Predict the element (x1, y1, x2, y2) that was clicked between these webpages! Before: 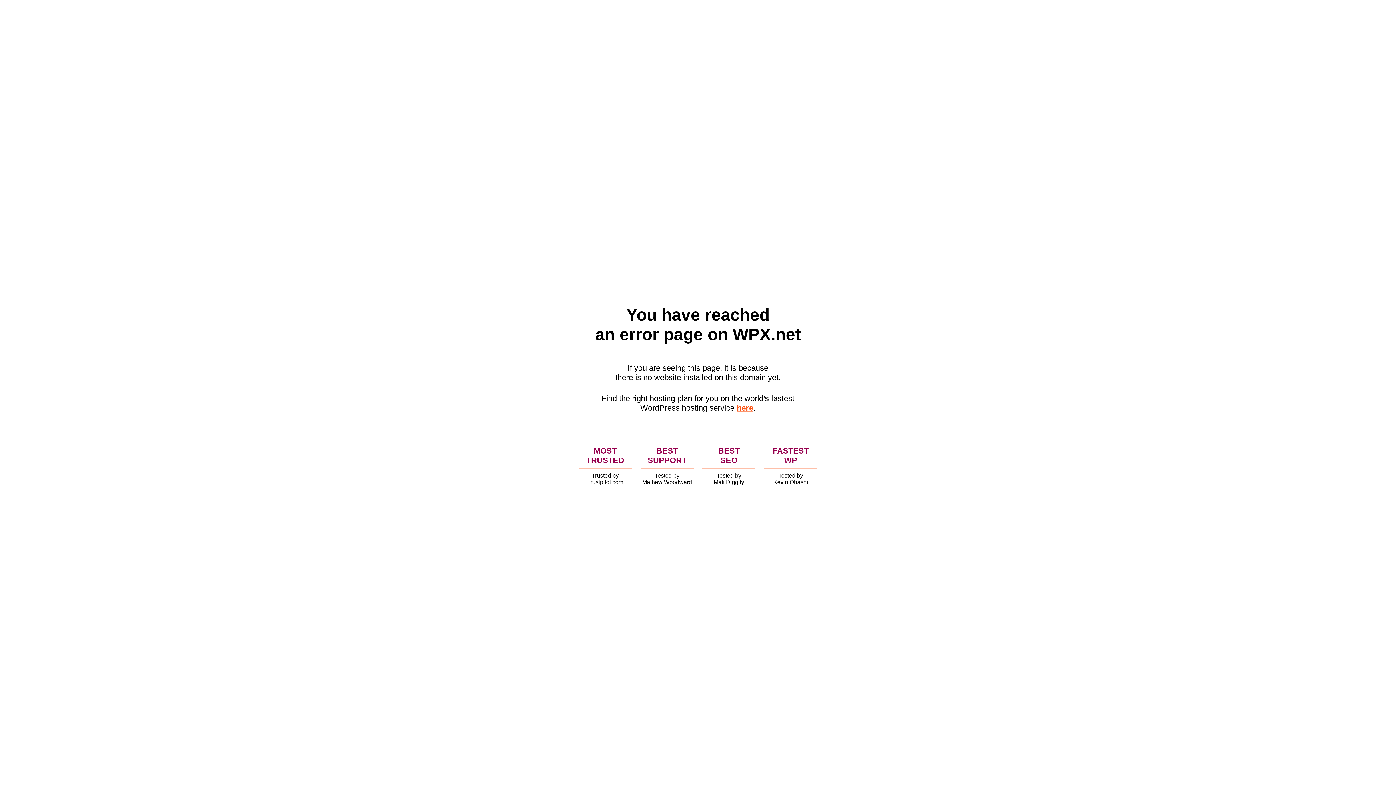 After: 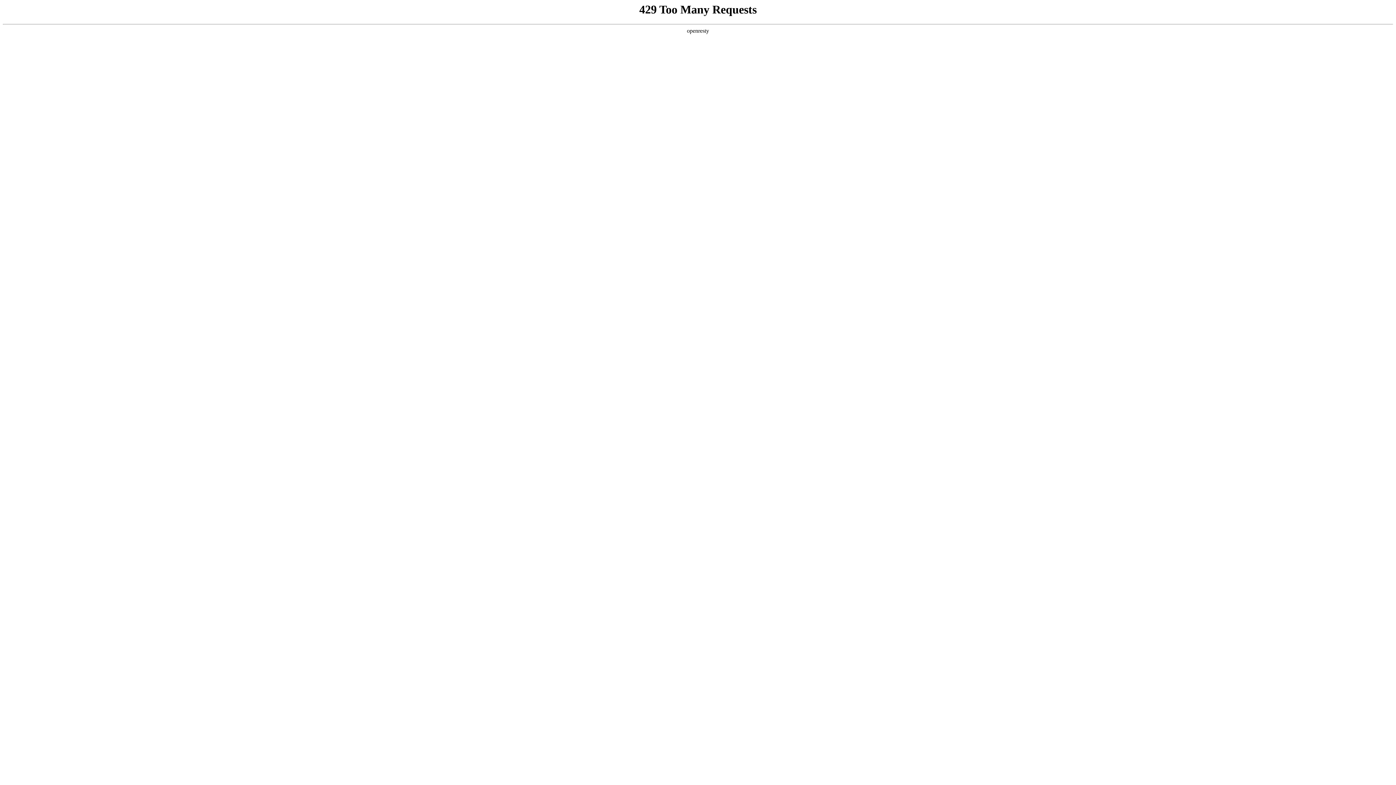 Action: label: here bbox: (736, 403, 753, 412)